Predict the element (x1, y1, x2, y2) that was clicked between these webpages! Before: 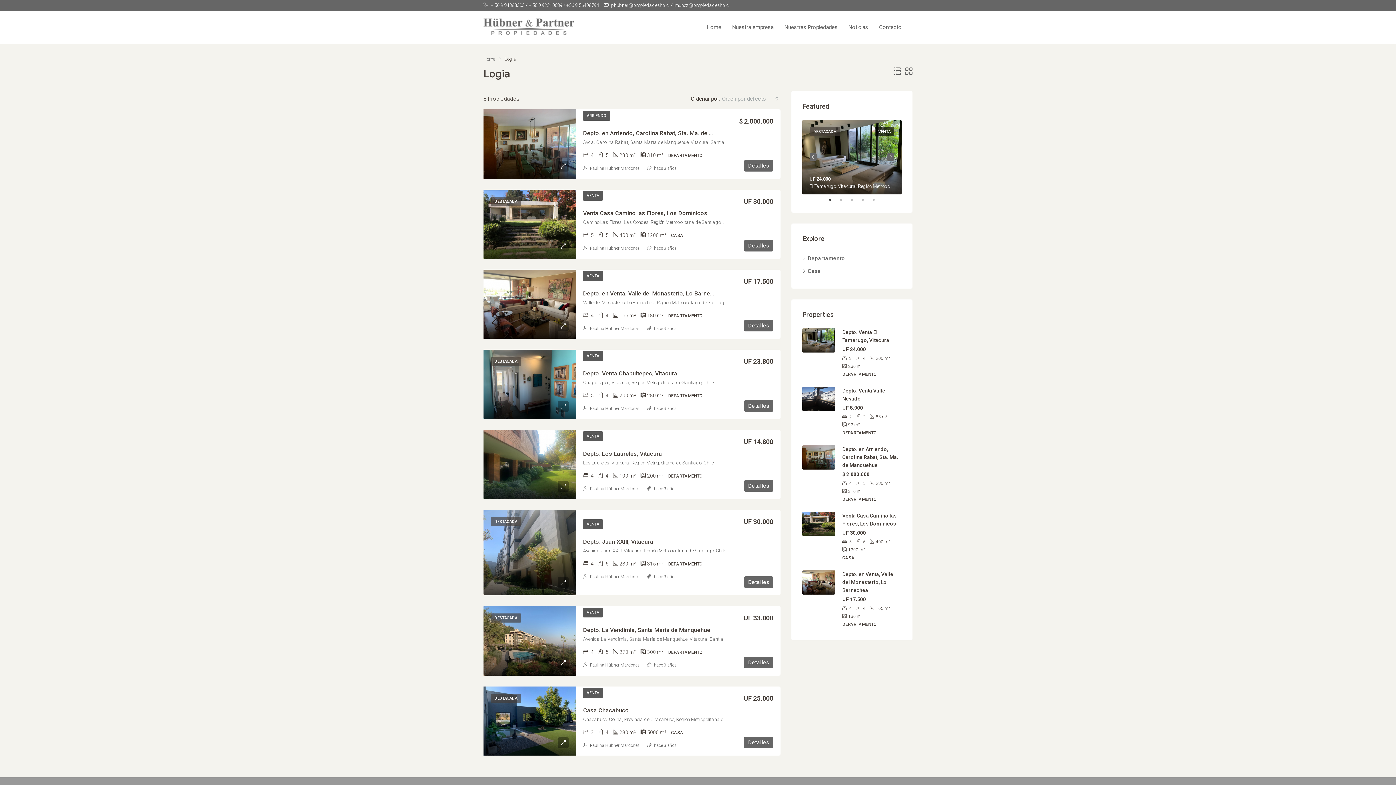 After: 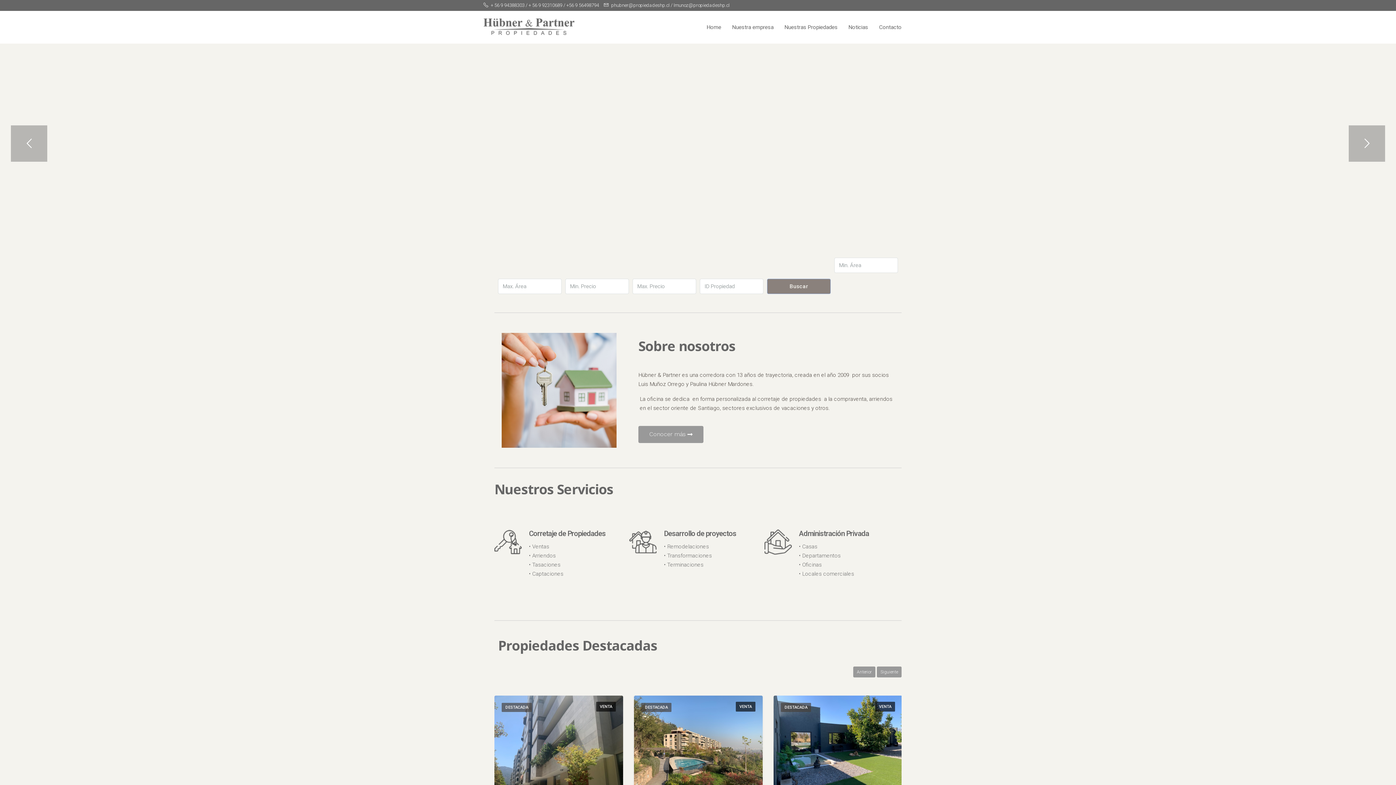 Action: bbox: (483, 24, 574, 30)